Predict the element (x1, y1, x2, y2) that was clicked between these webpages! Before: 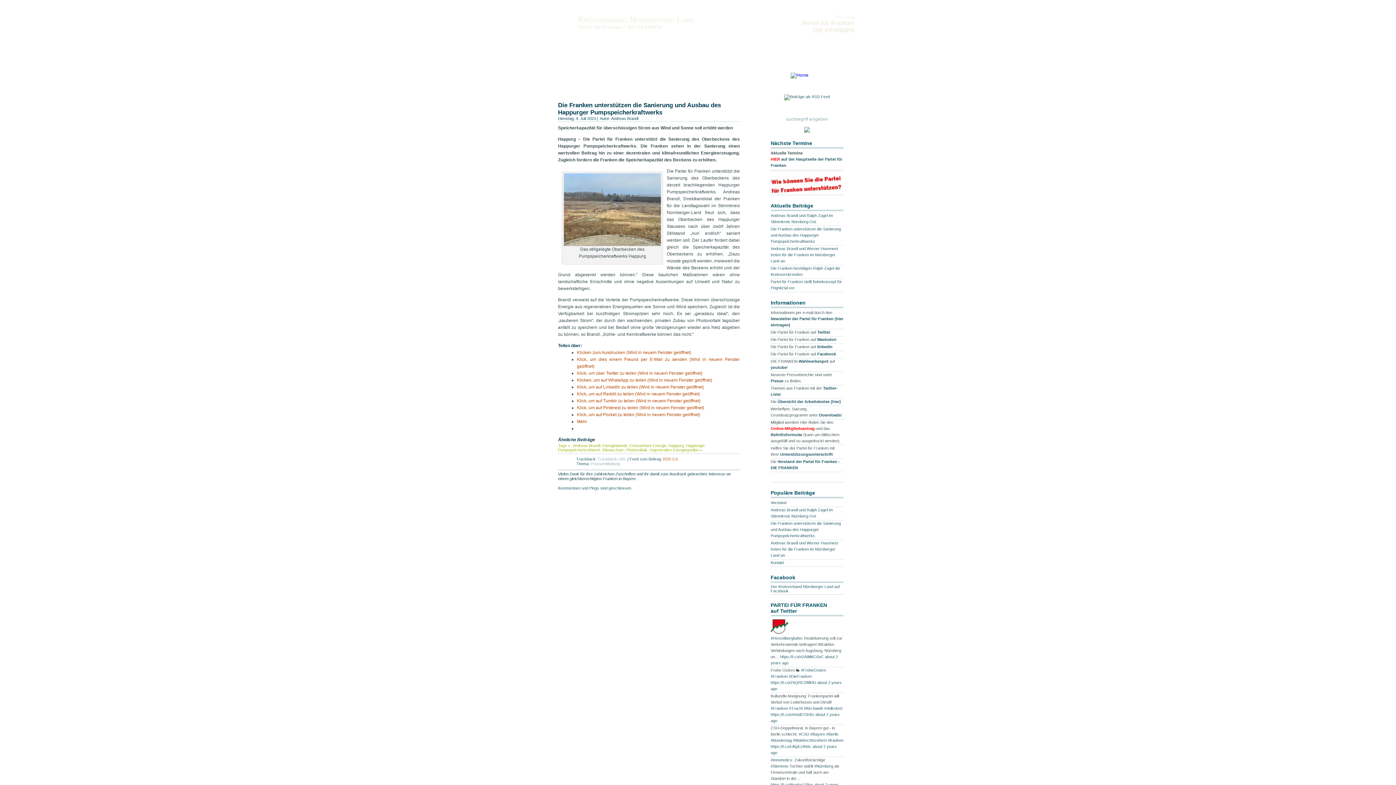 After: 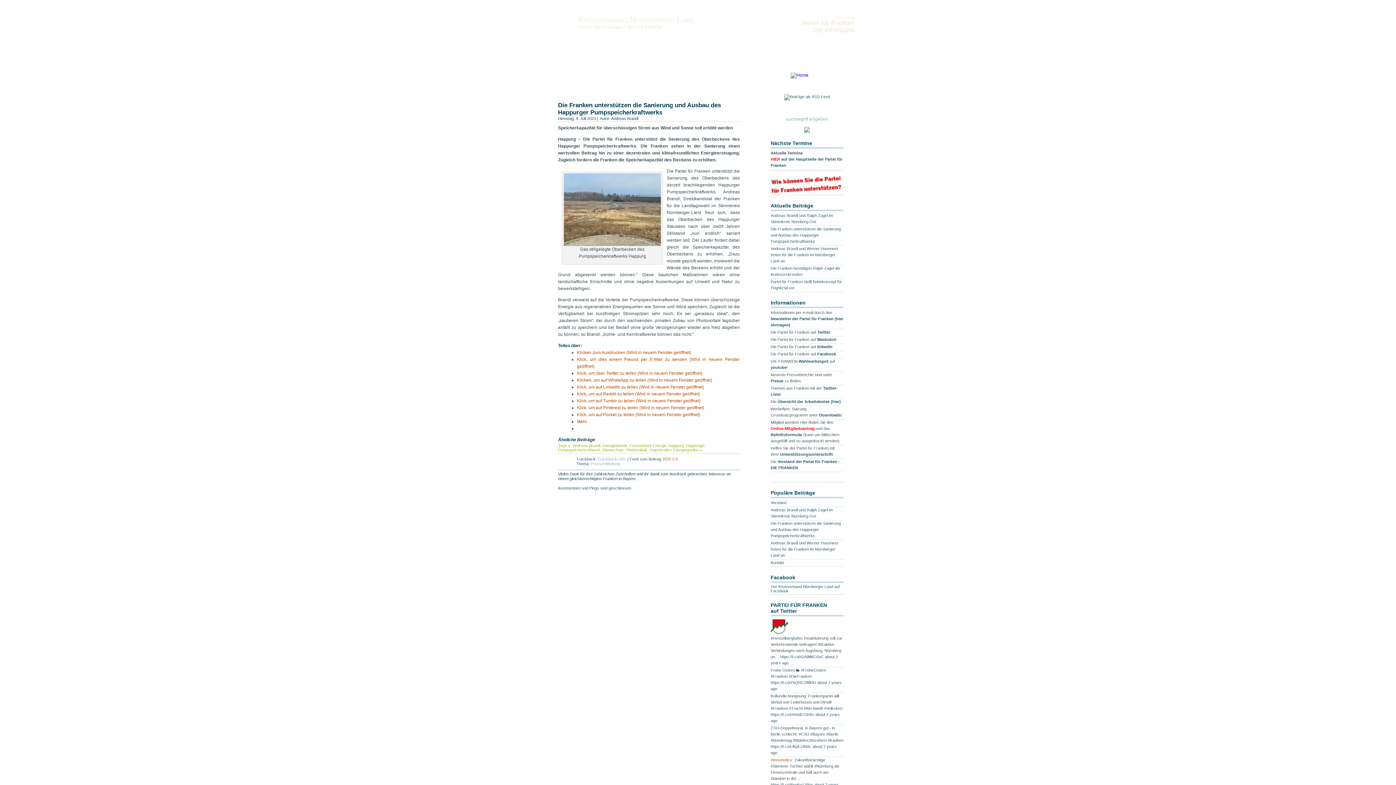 Action: bbox: (770, 758, 792, 762) label: #Innomotics